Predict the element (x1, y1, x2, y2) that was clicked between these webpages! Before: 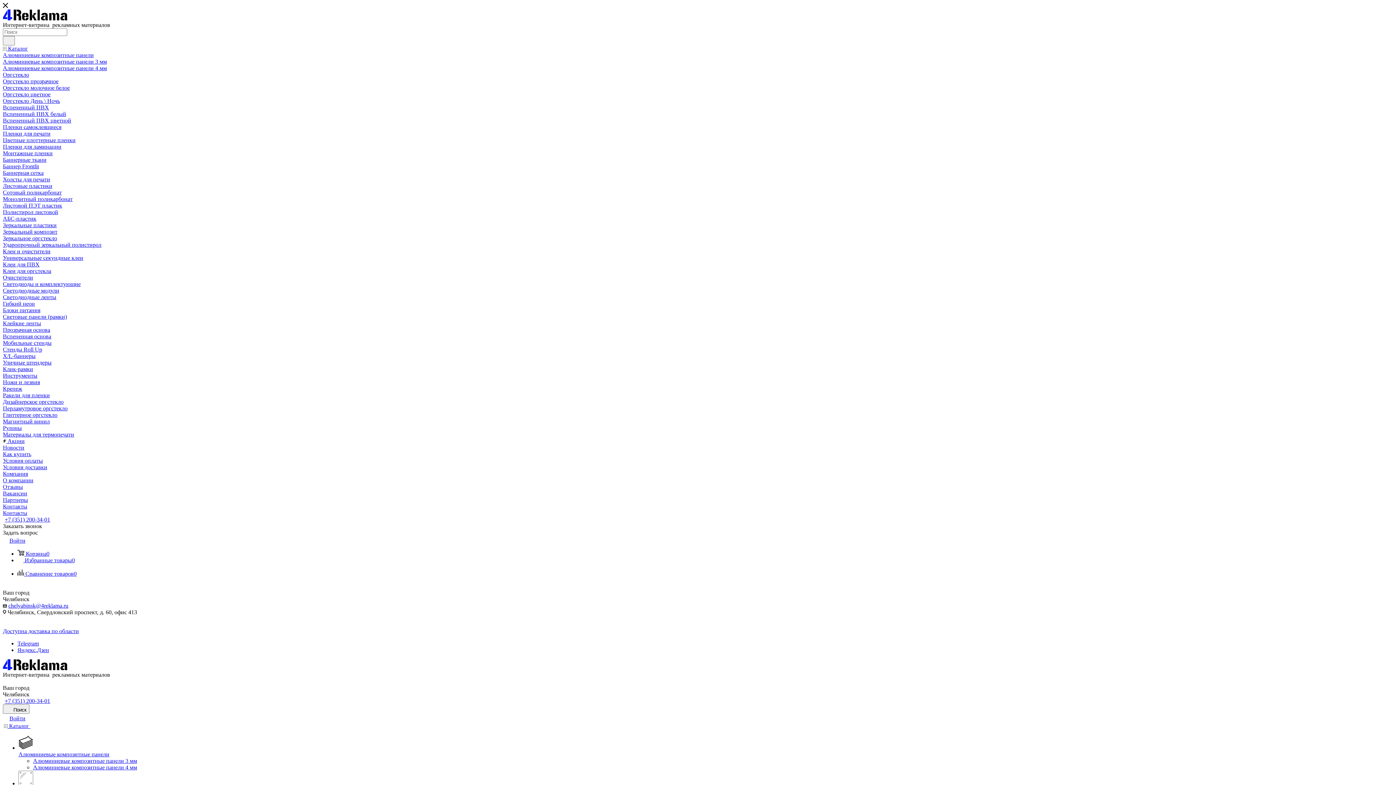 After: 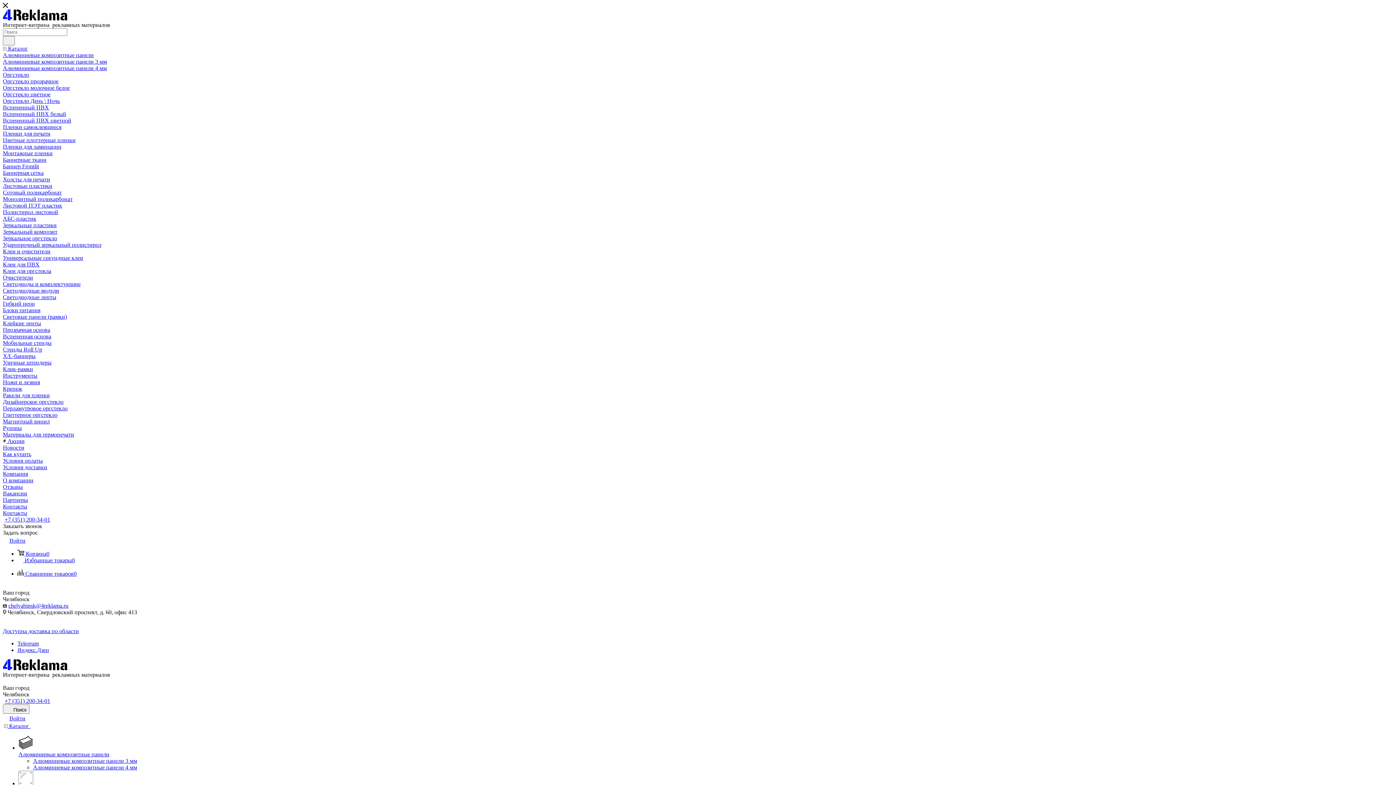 Action: bbox: (2, 78, 58, 84) label: Оргстекло прозрачное